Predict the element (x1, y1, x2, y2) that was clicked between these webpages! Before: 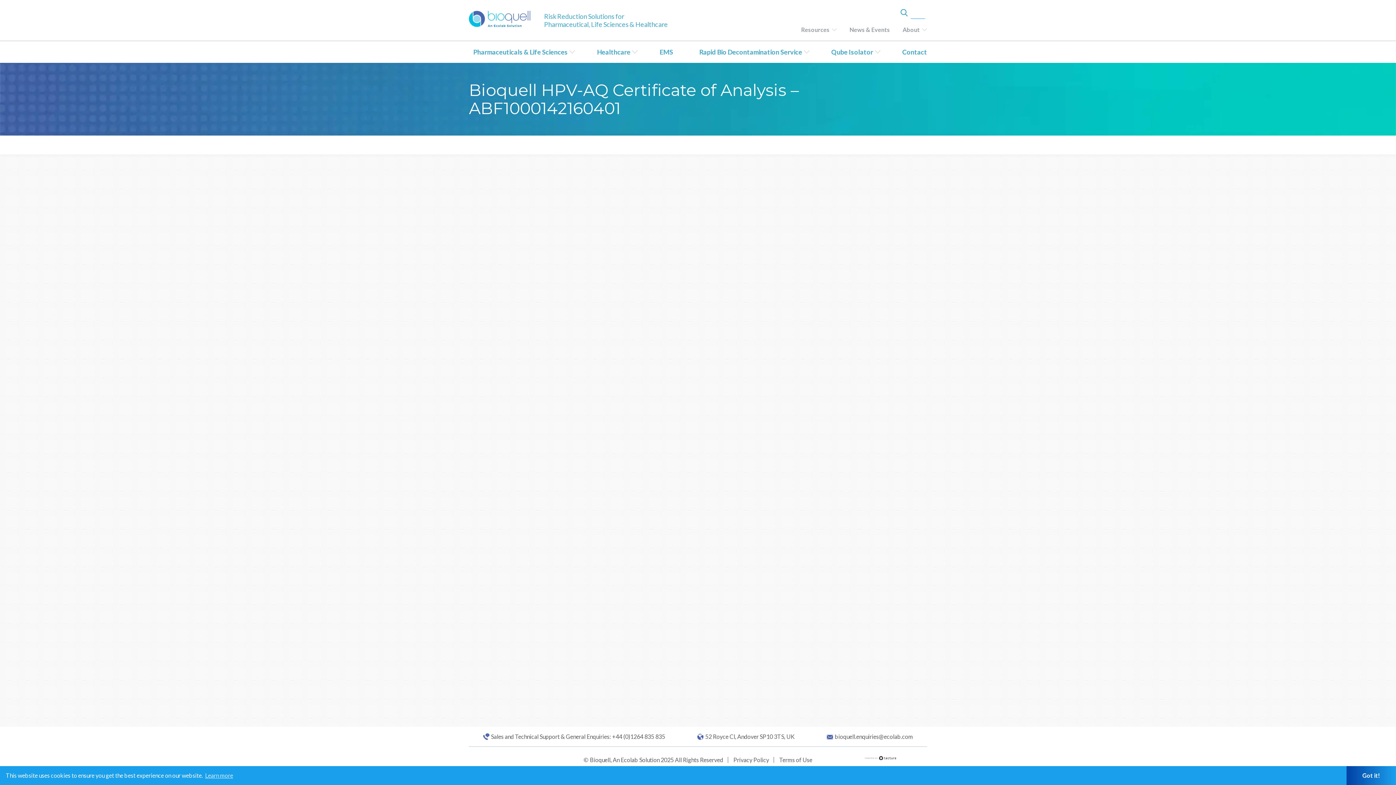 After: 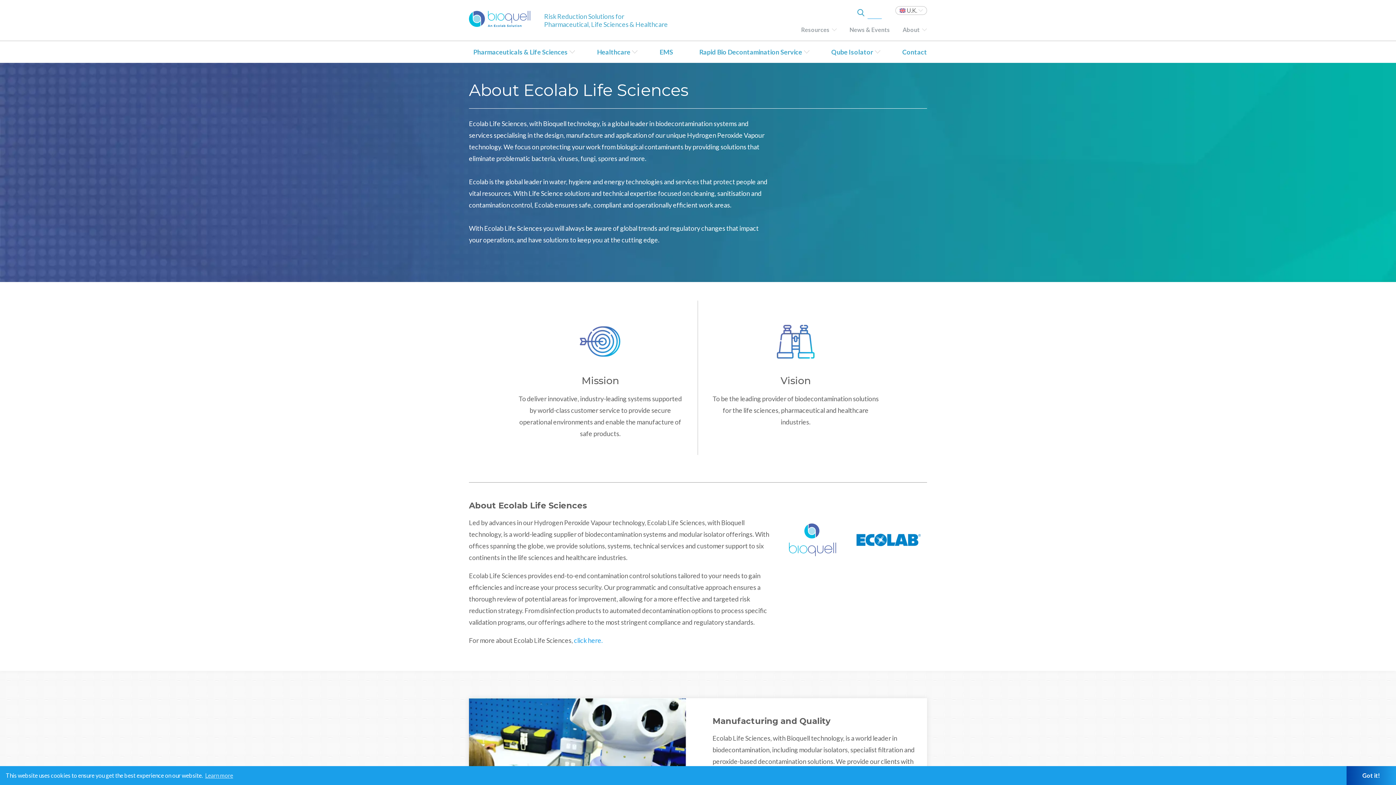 Action: label: About bbox: (893, 18, 927, 40)